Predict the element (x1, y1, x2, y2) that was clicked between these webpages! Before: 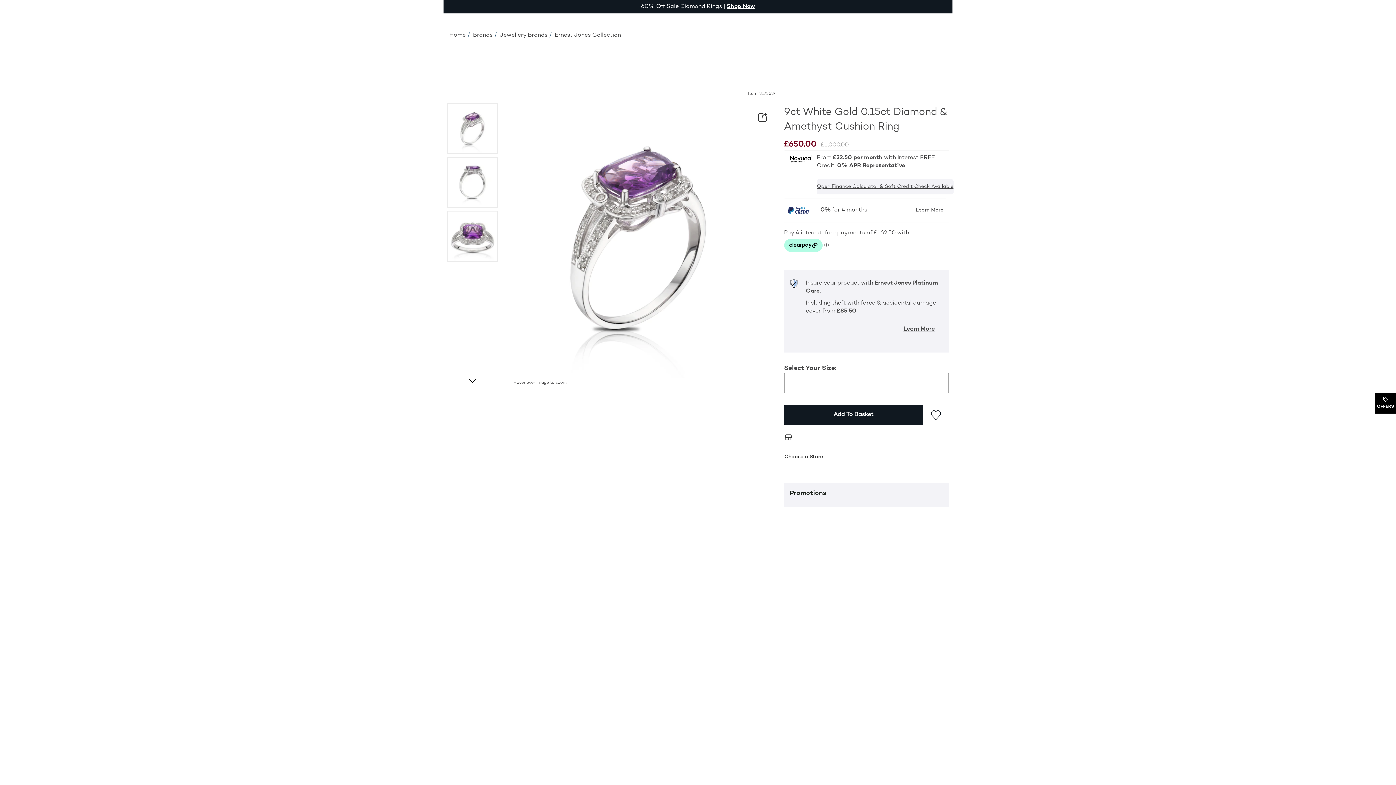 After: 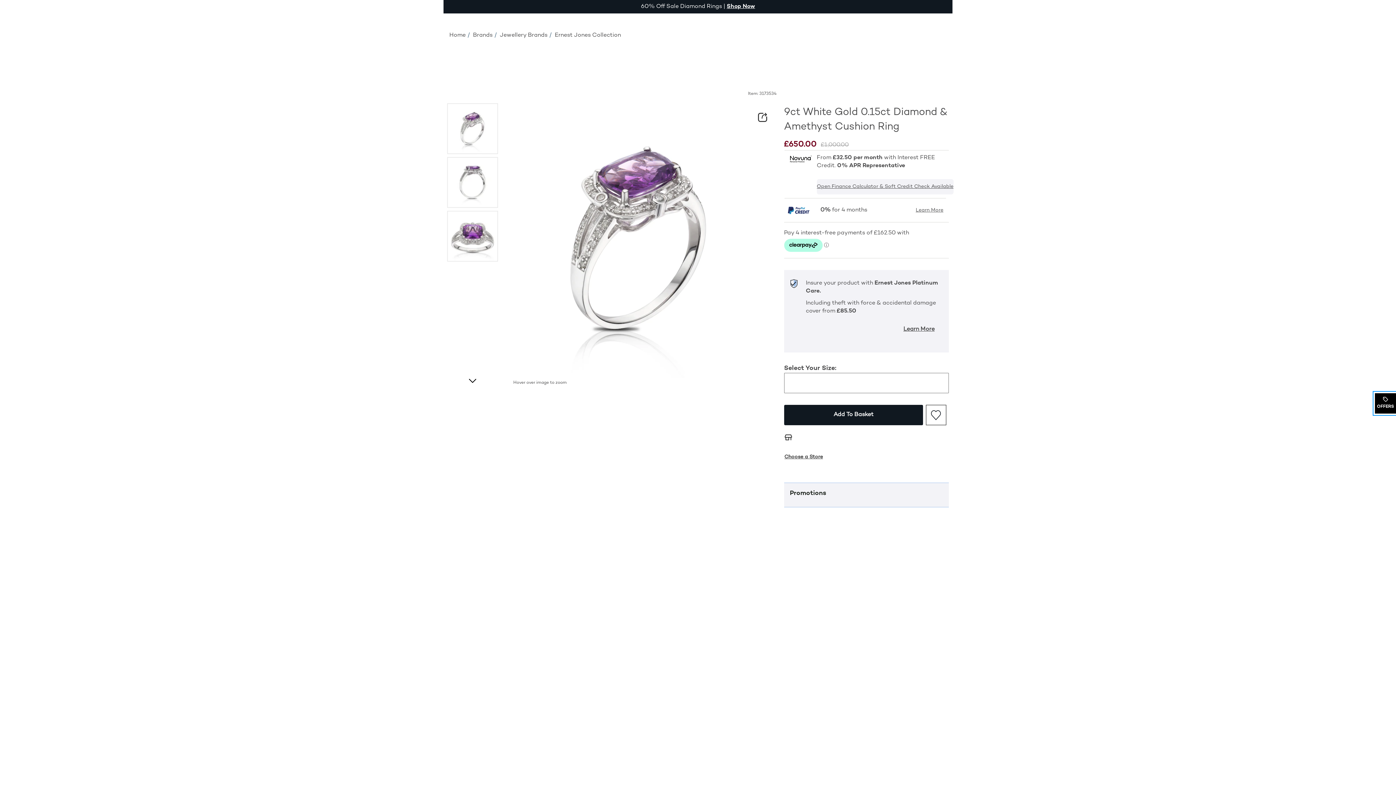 Action: label: OFFERS
. THIS ACTION WILL OPEN A DRAWER bbox: (1374, 392, 1396, 414)